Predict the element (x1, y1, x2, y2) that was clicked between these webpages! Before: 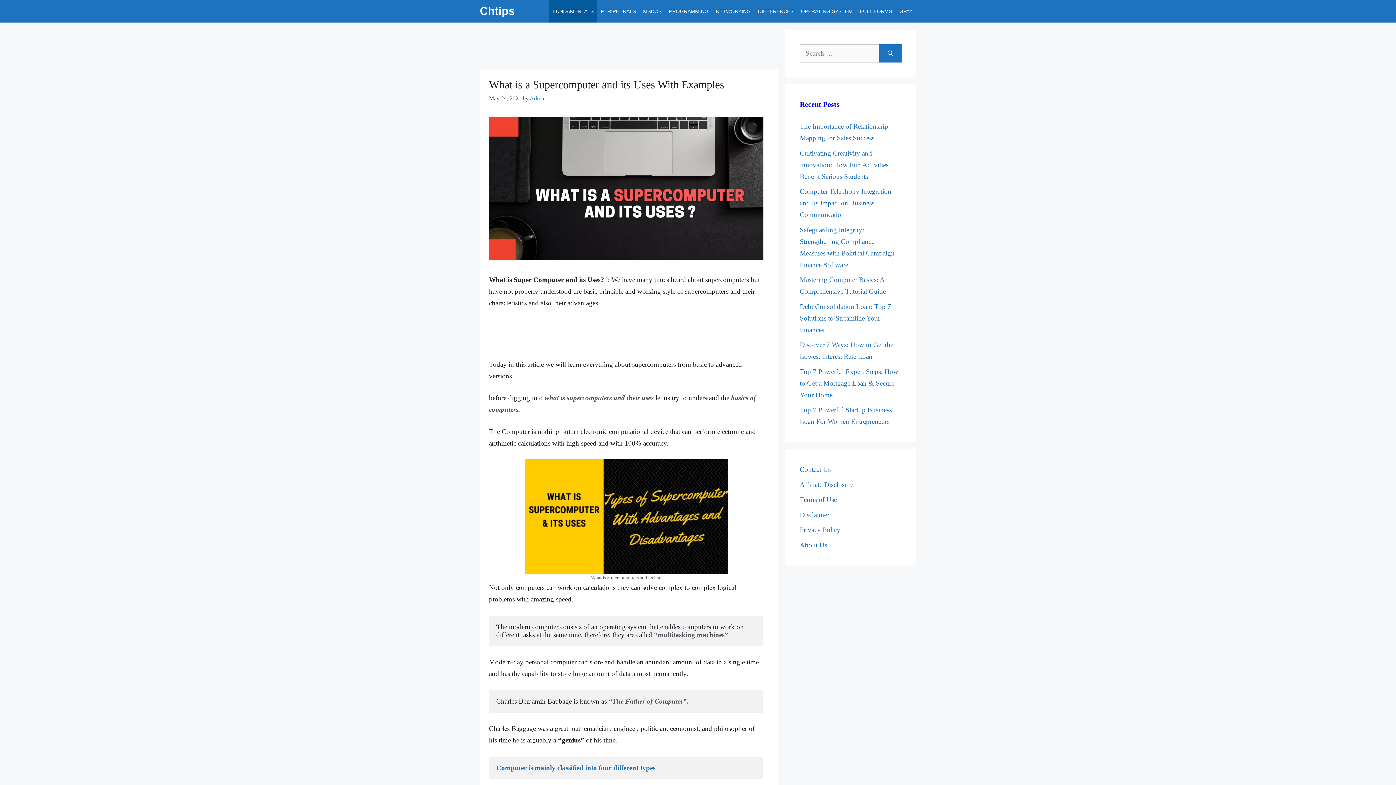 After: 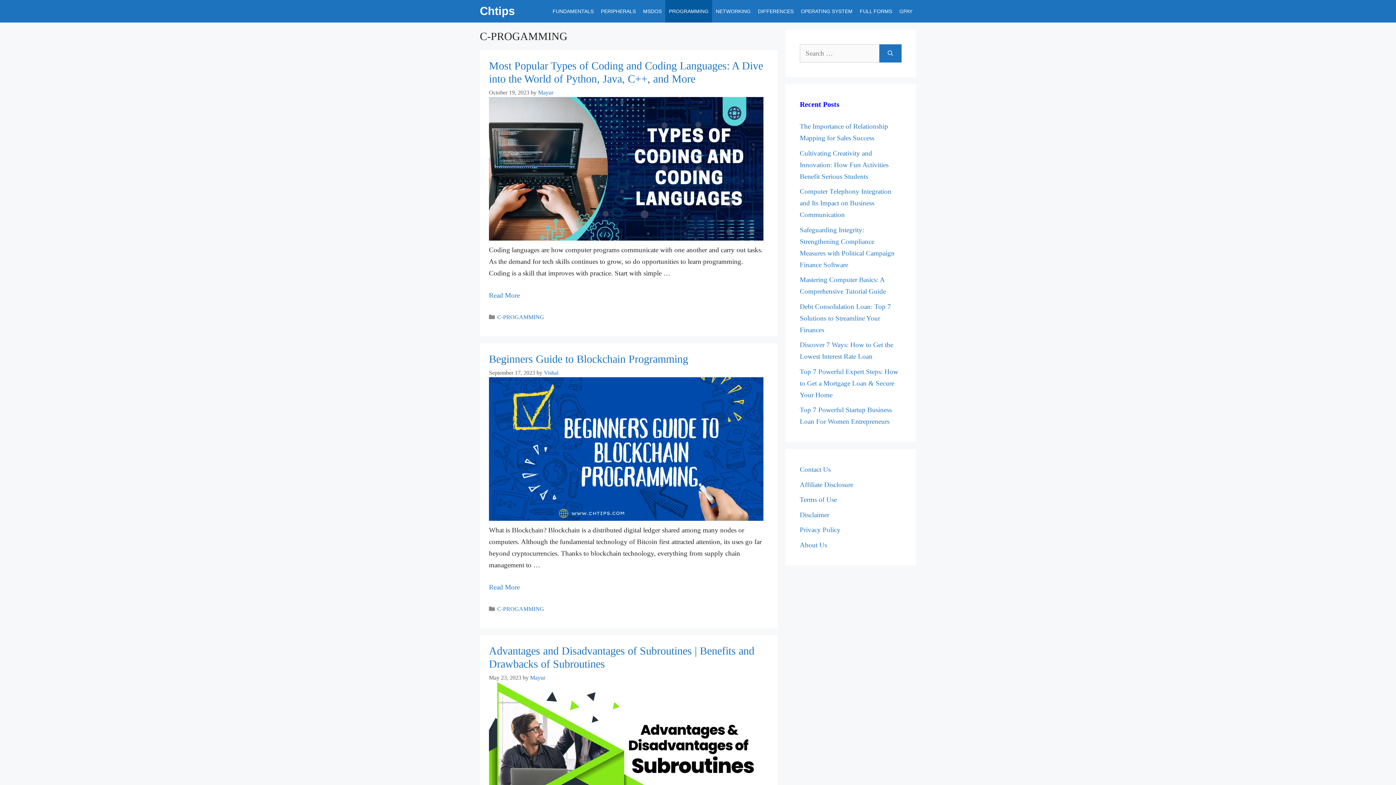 Action: bbox: (665, 0, 712, 22) label: PROGRAMMING